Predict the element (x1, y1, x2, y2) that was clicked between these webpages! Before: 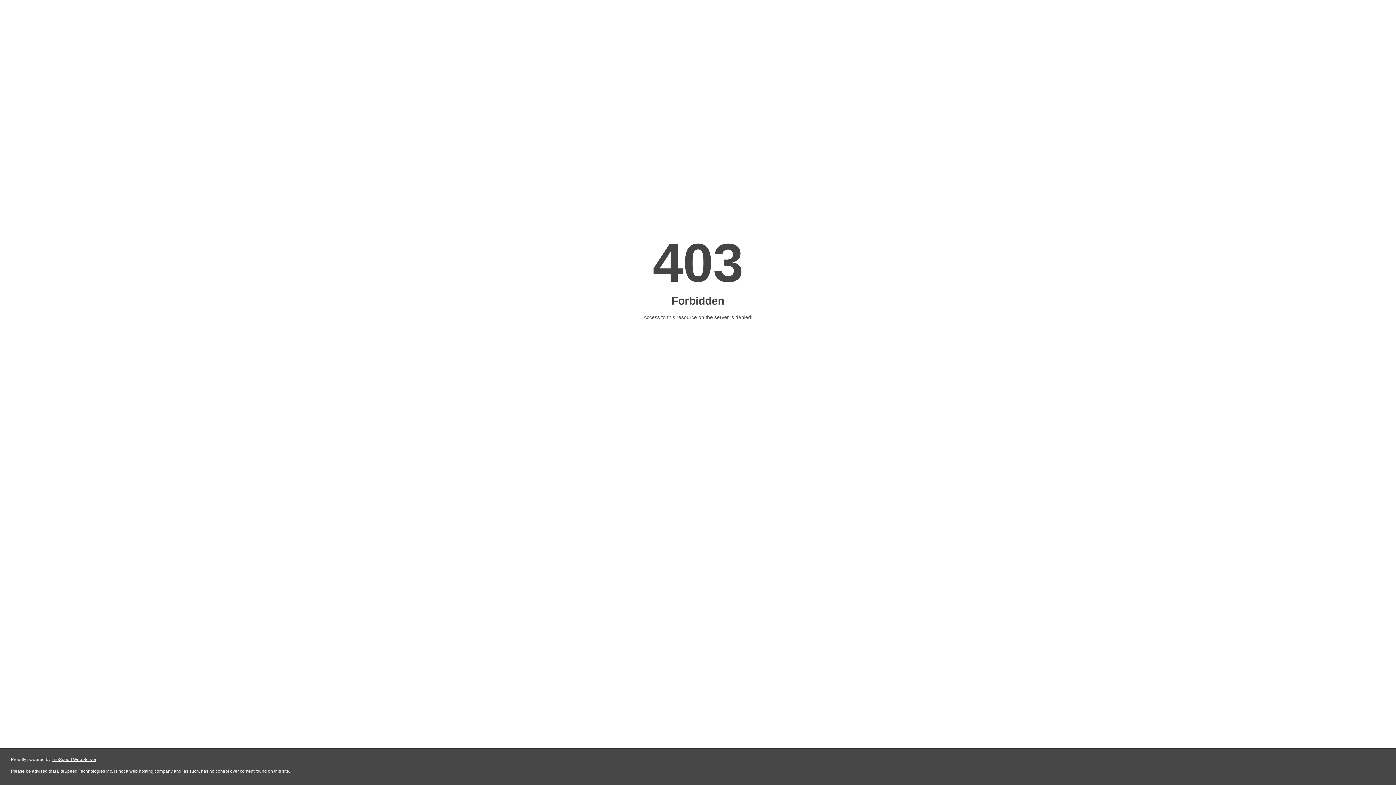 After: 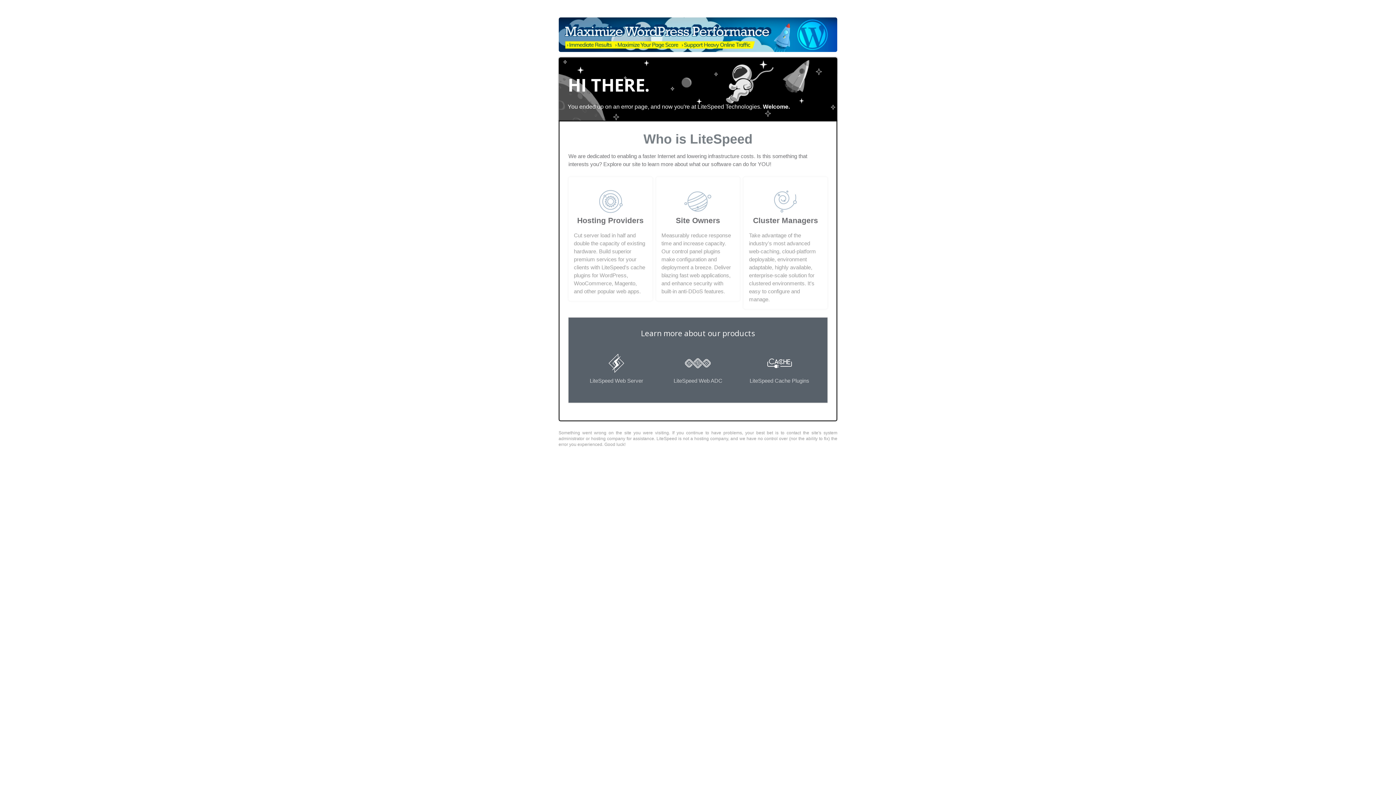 Action: bbox: (51, 757, 96, 762) label: LiteSpeed Web Server